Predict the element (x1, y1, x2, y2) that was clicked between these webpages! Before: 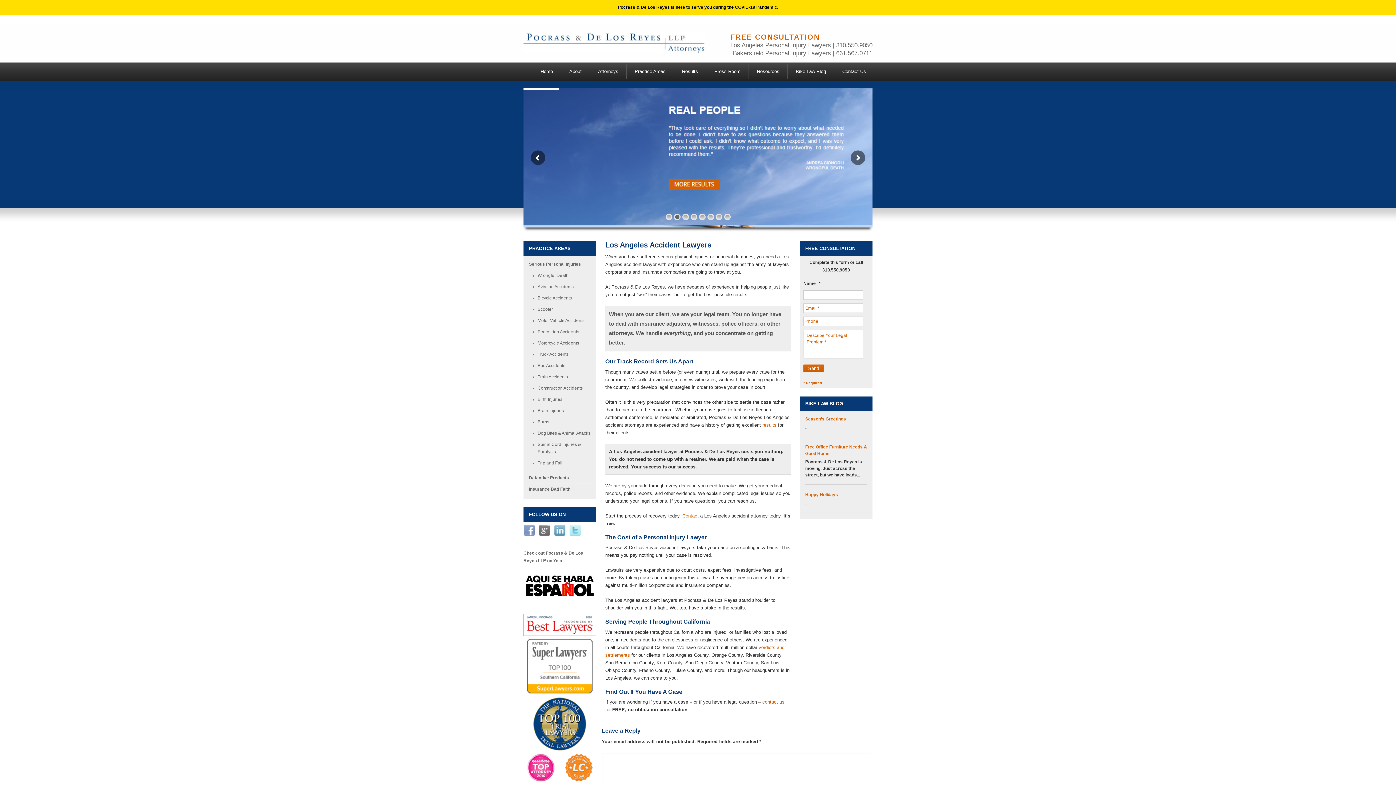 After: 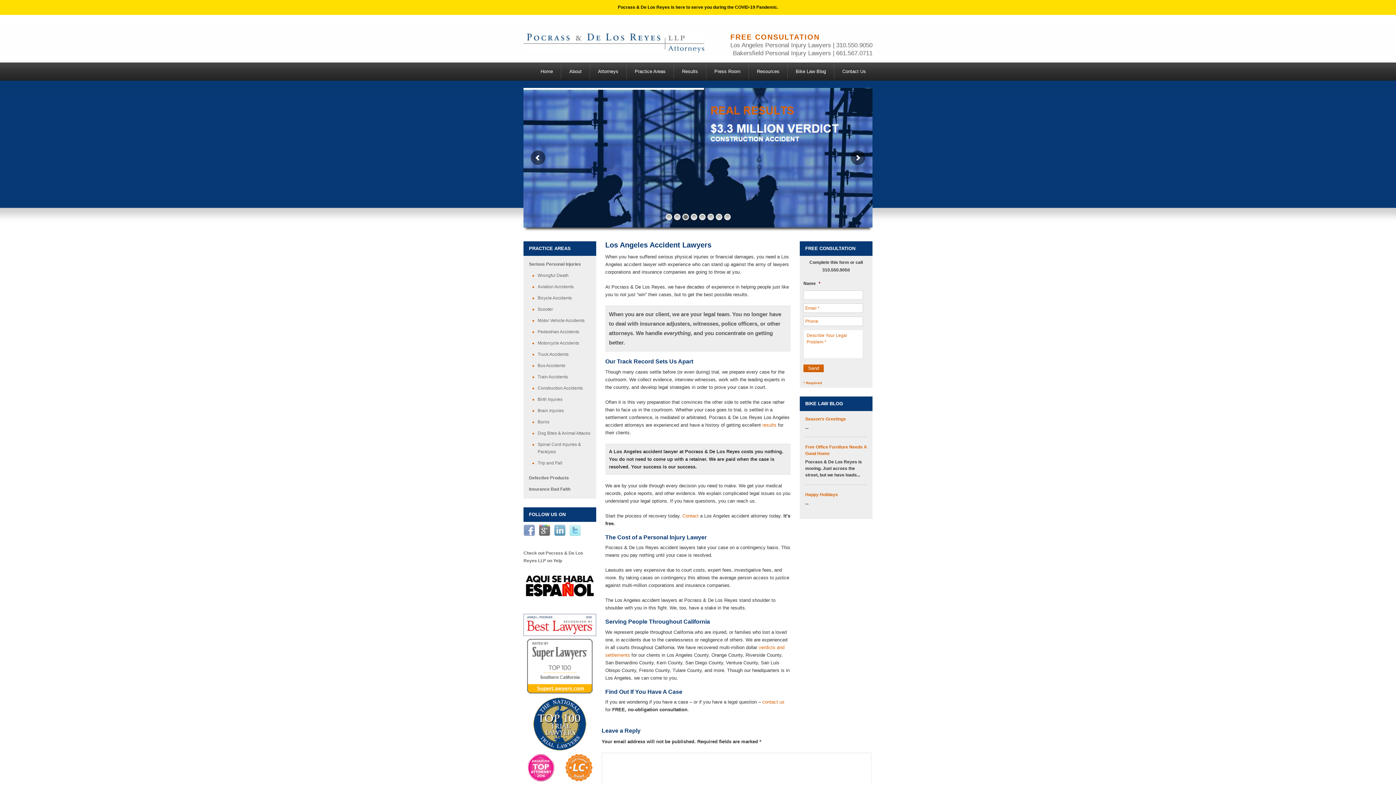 Action: bbox: (532, 64, 561, 78) label: Home